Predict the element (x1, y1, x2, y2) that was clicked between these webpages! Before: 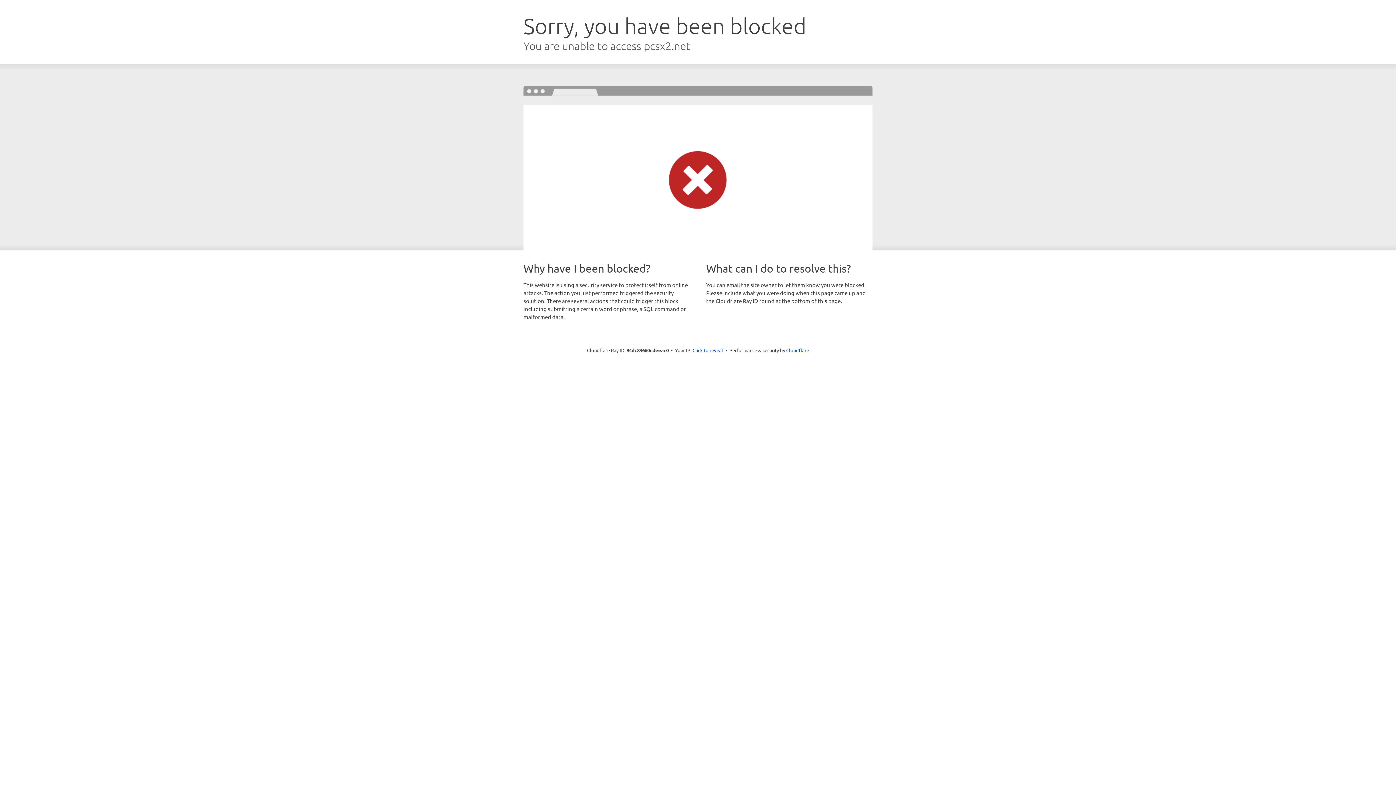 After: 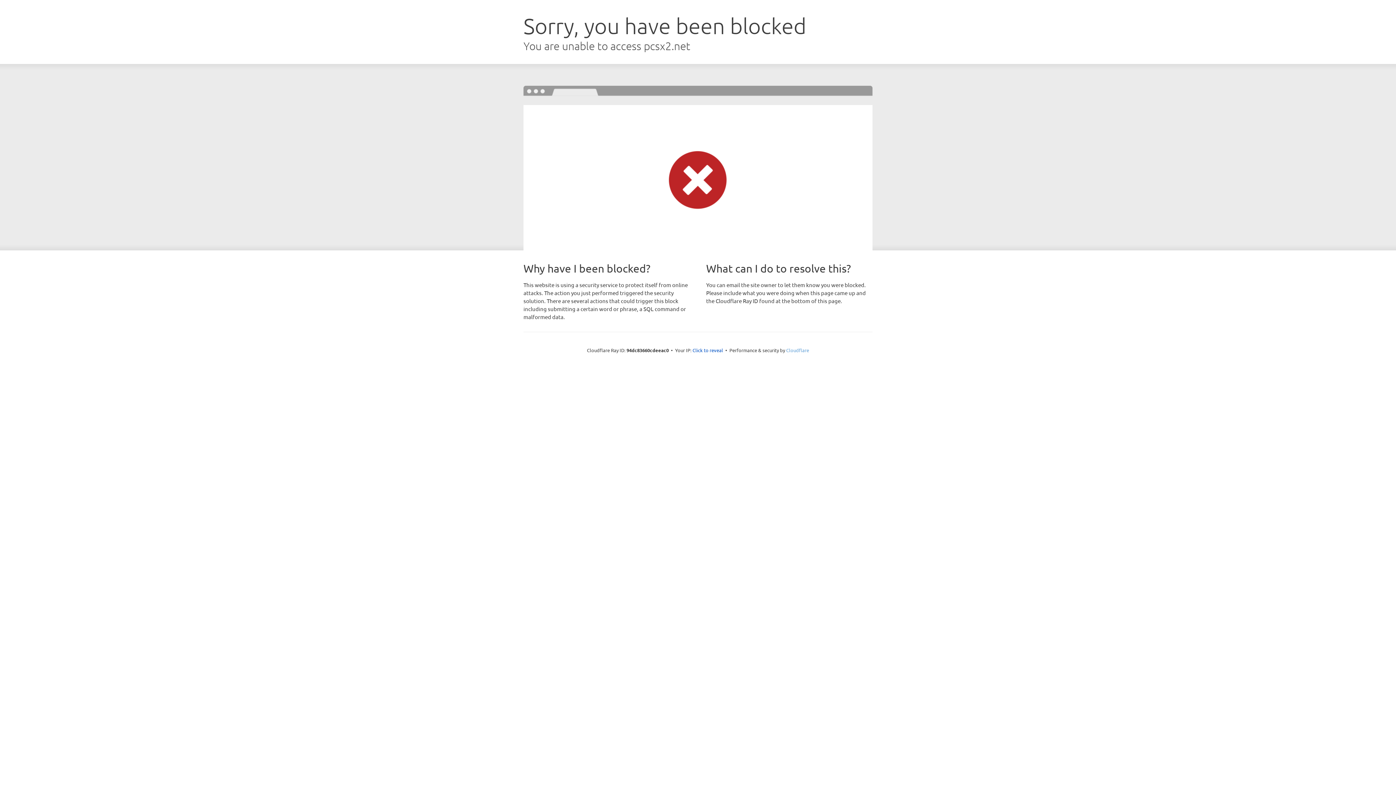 Action: bbox: (786, 347, 809, 353) label: Cloudflare